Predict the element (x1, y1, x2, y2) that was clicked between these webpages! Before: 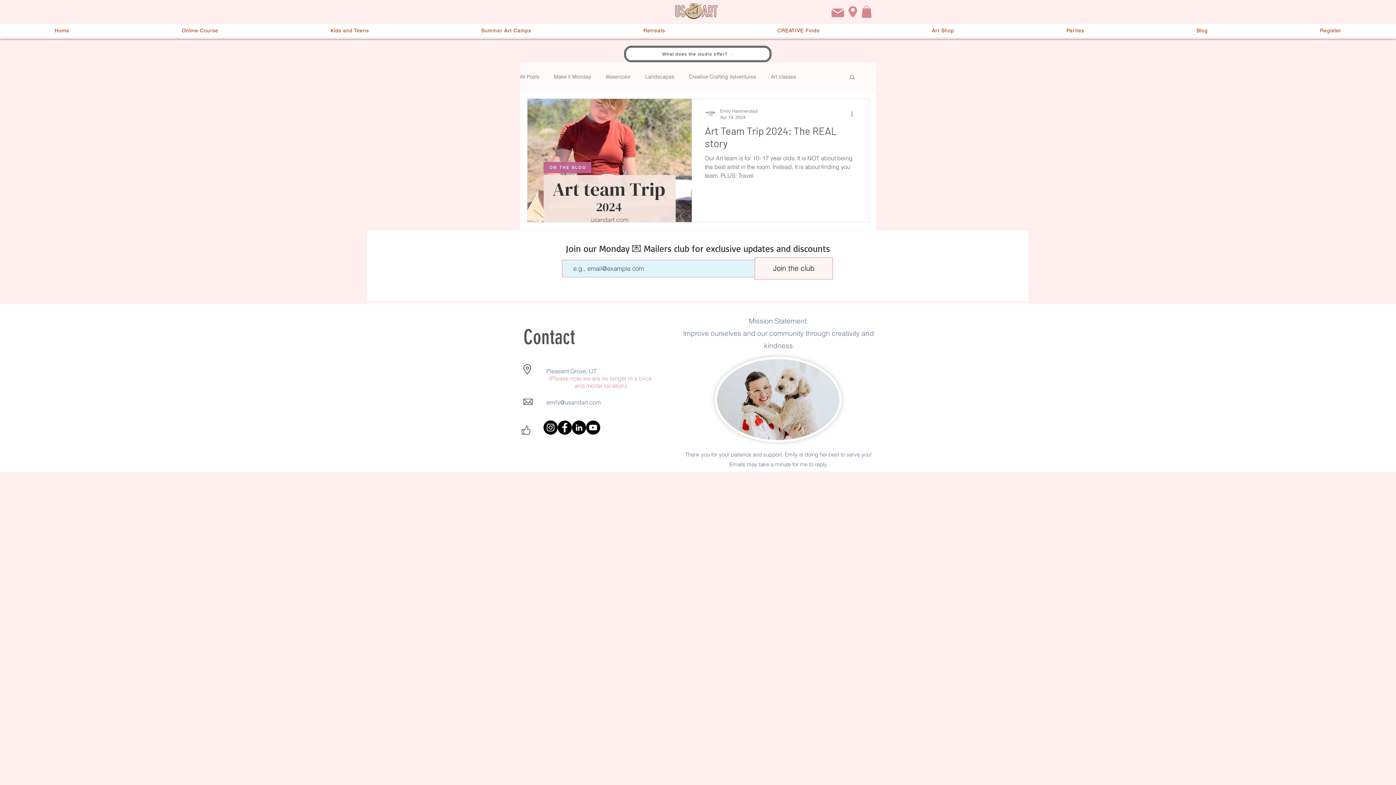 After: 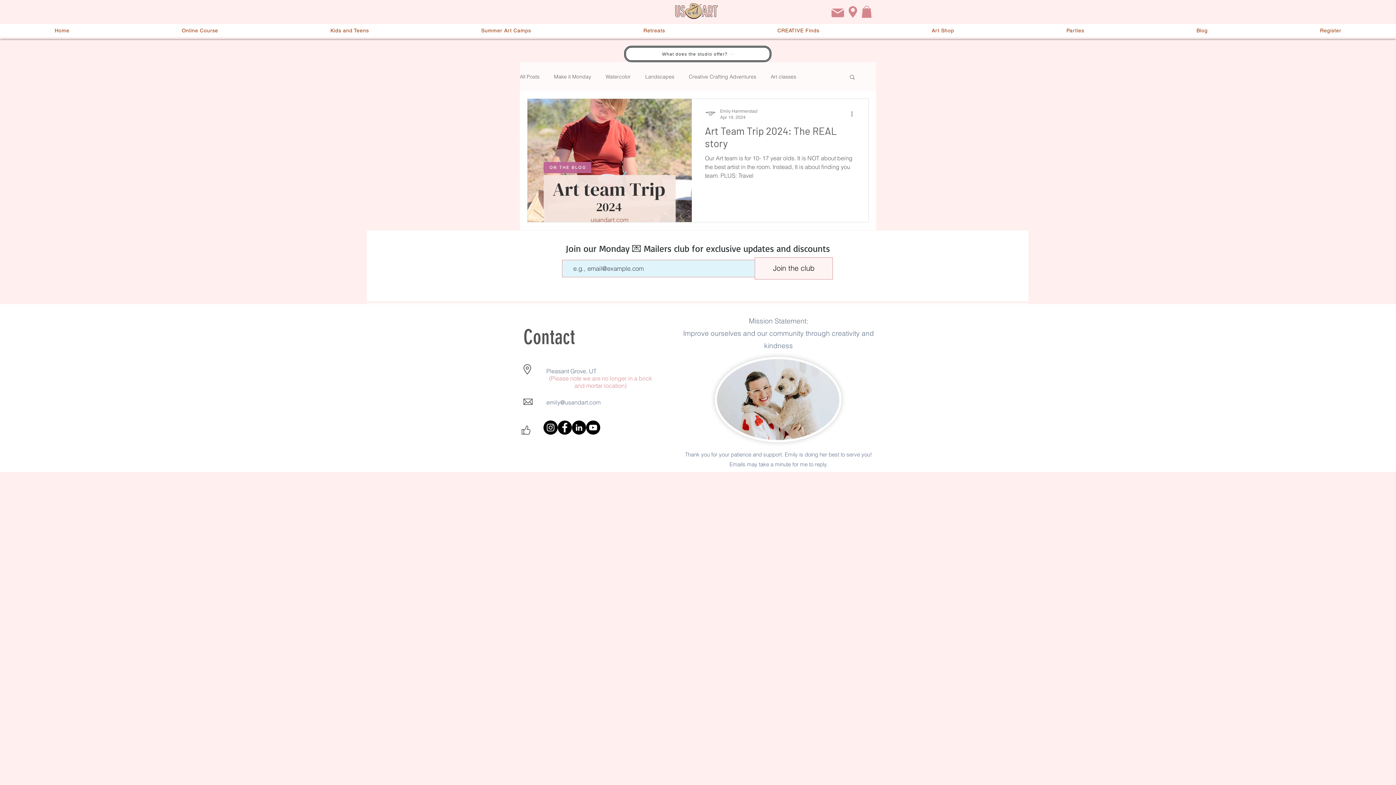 Action: bbox: (586, 420, 600, 434) label: YouTube